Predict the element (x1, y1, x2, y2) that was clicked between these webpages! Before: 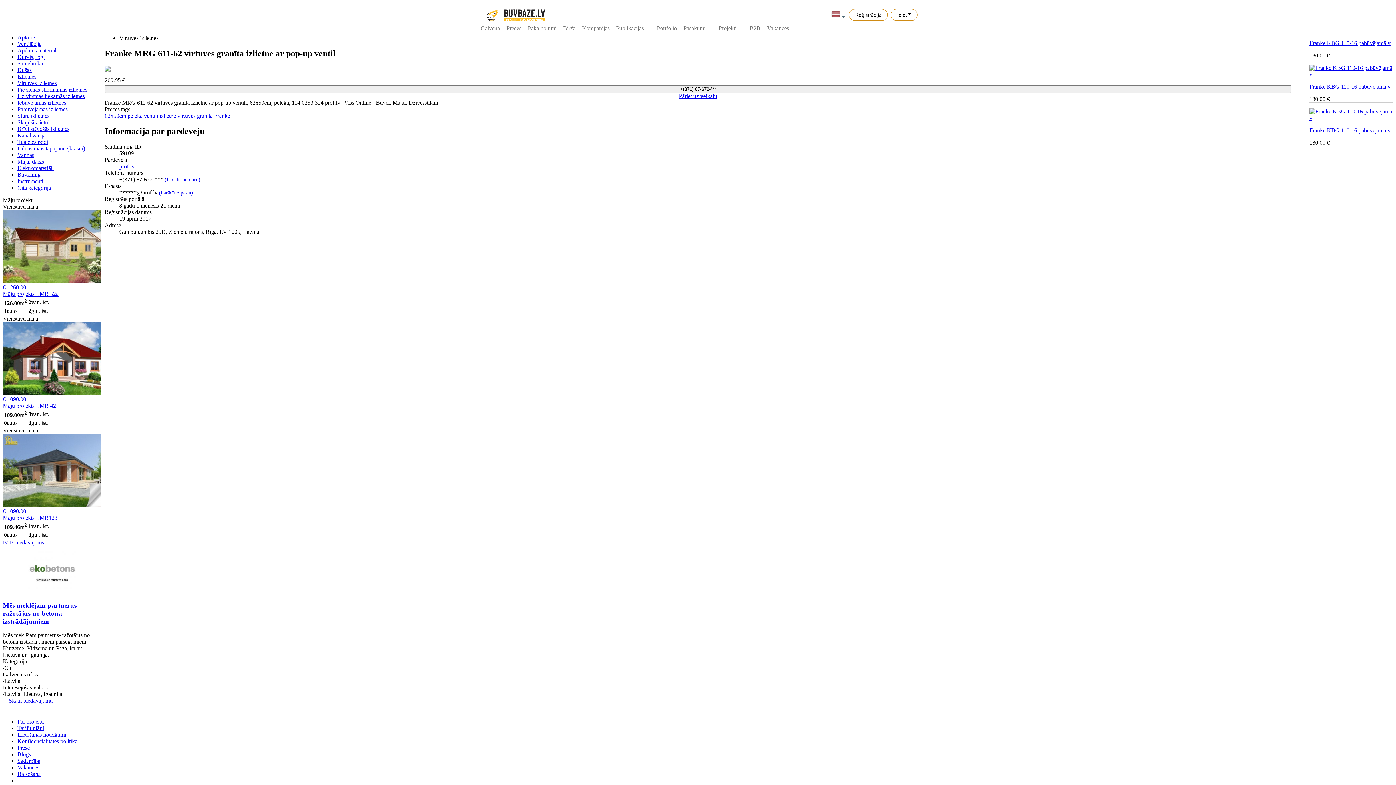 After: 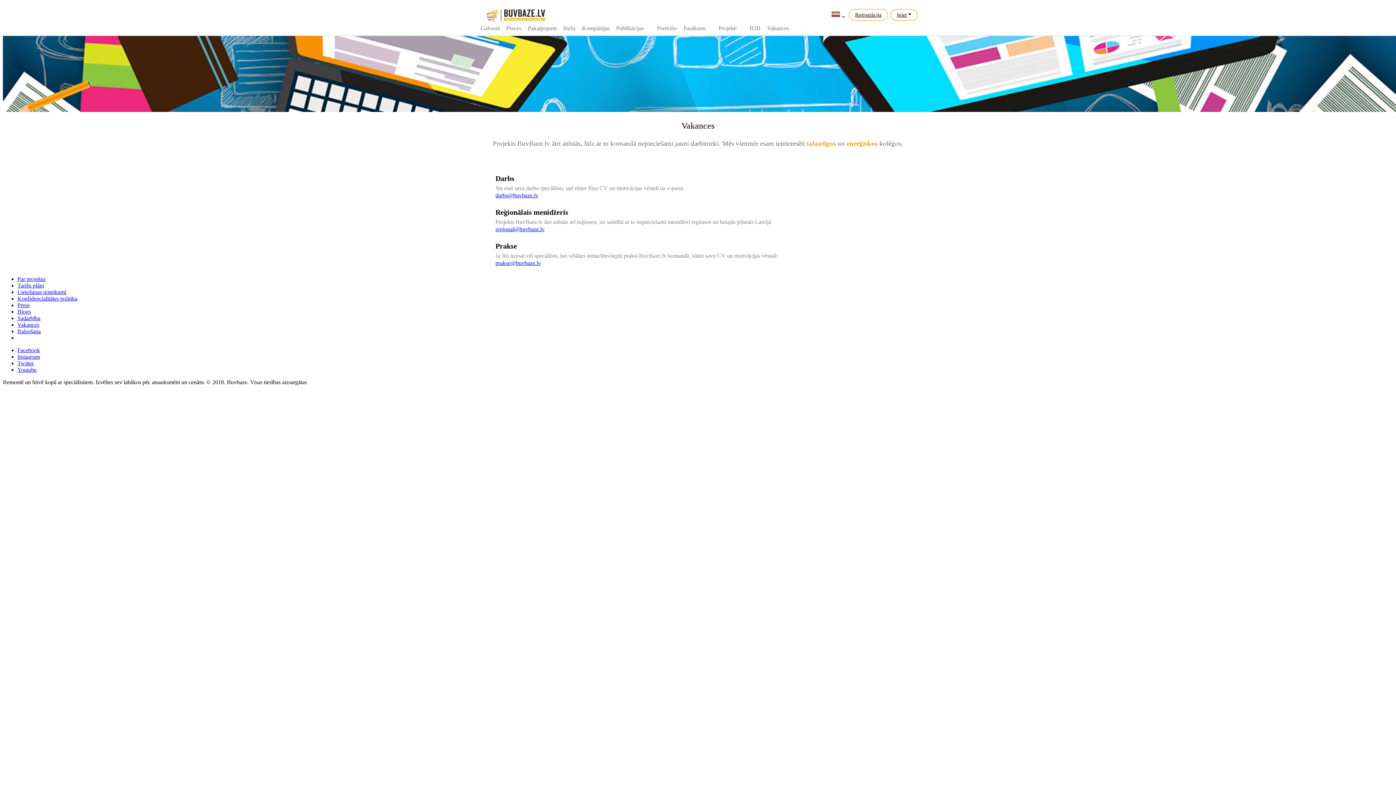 Action: bbox: (17, 764, 39, 771) label: Vakances